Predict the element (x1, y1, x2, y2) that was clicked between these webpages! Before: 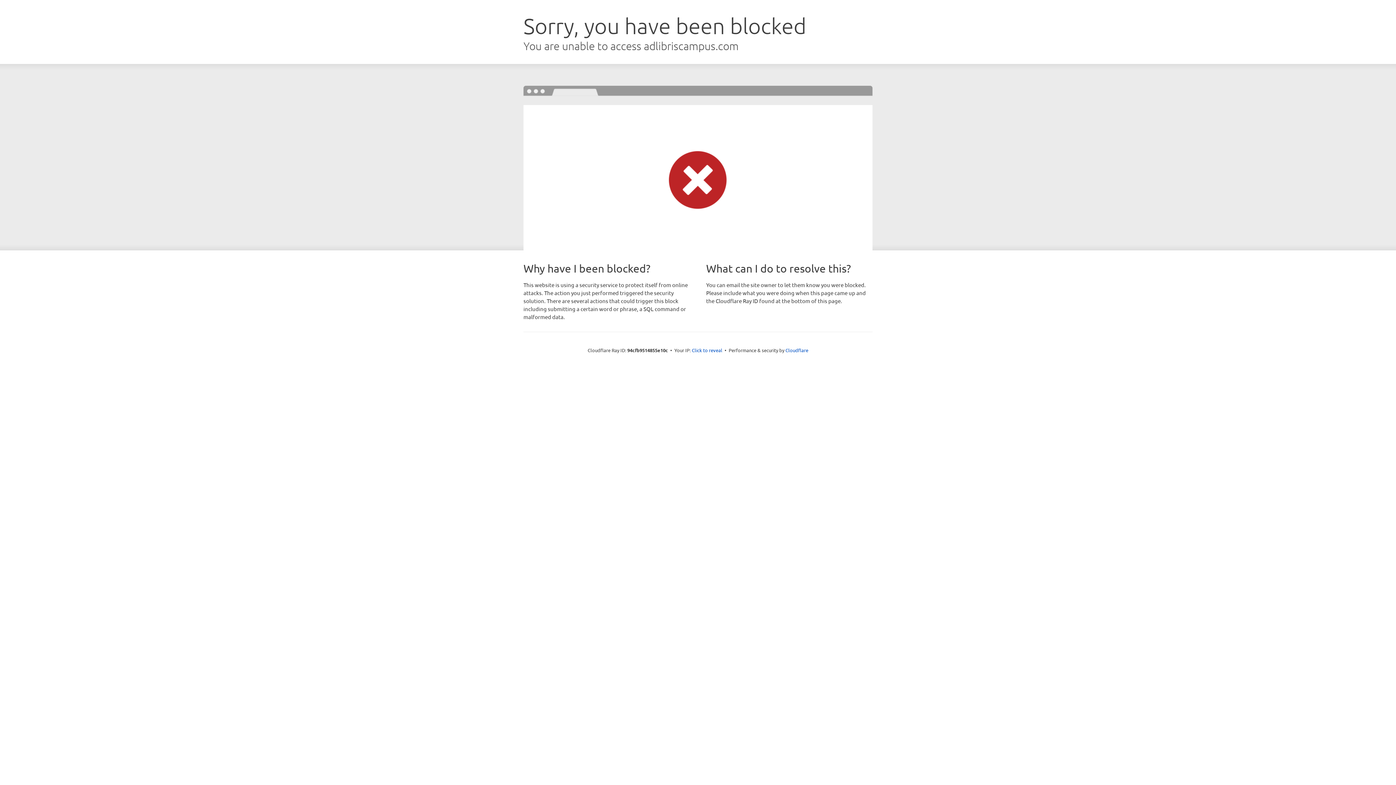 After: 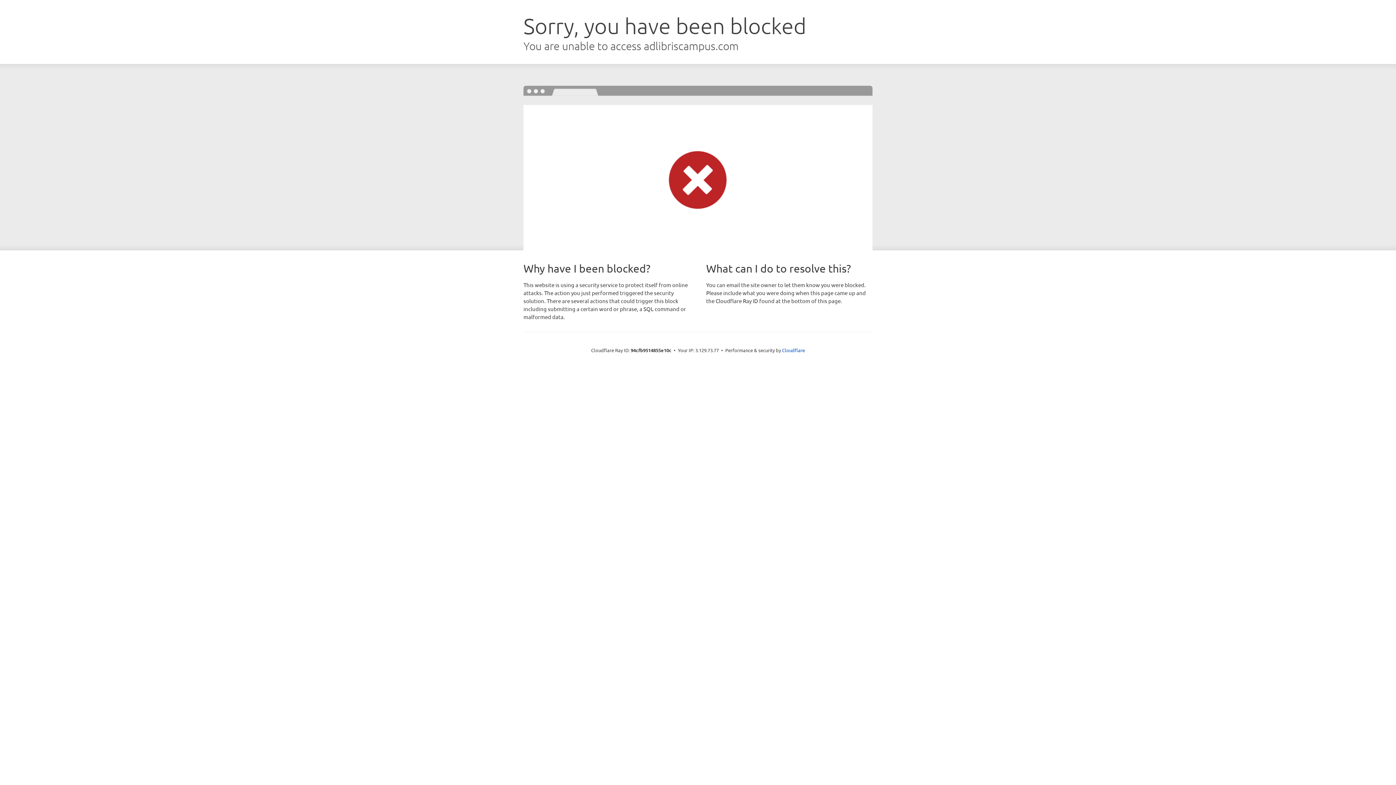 Action: label: Click to reveal bbox: (692, 346, 722, 353)